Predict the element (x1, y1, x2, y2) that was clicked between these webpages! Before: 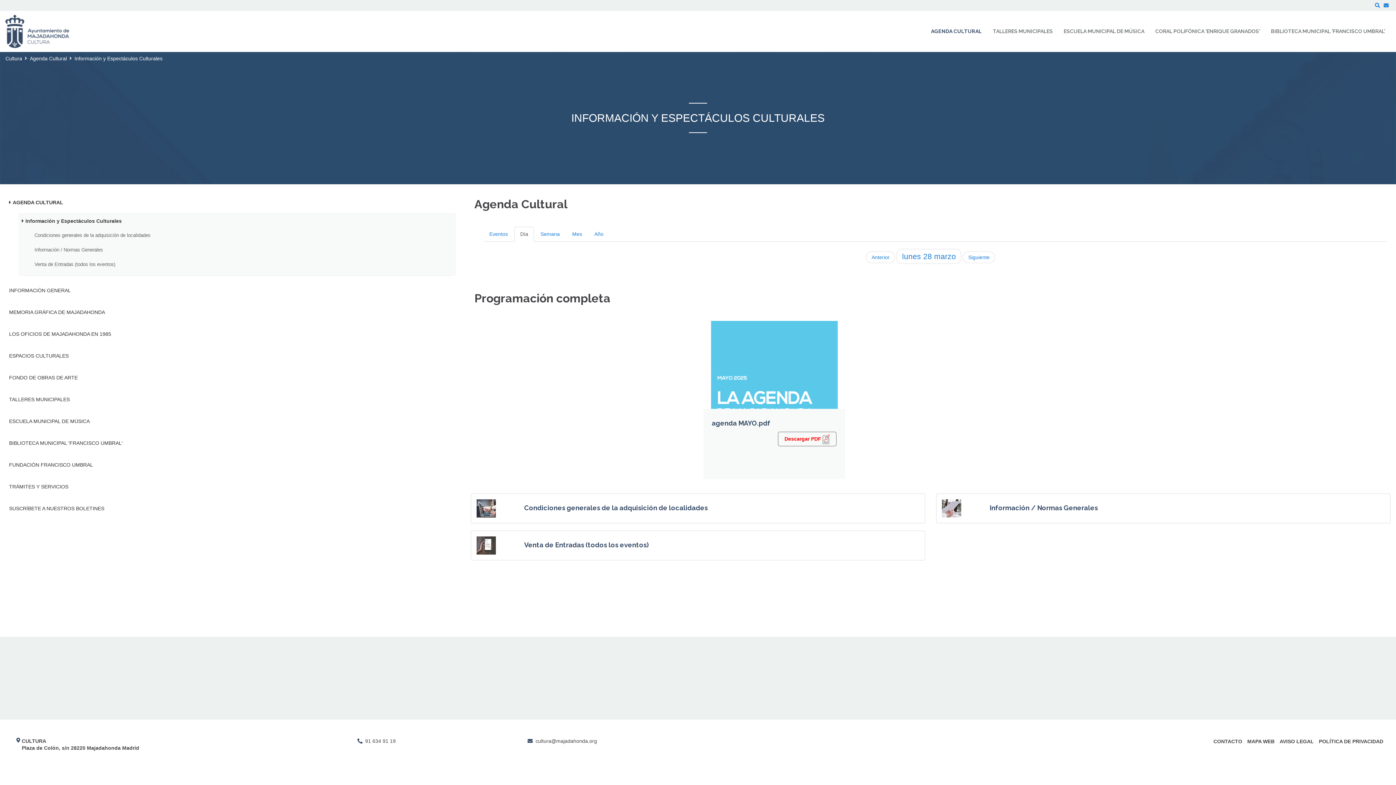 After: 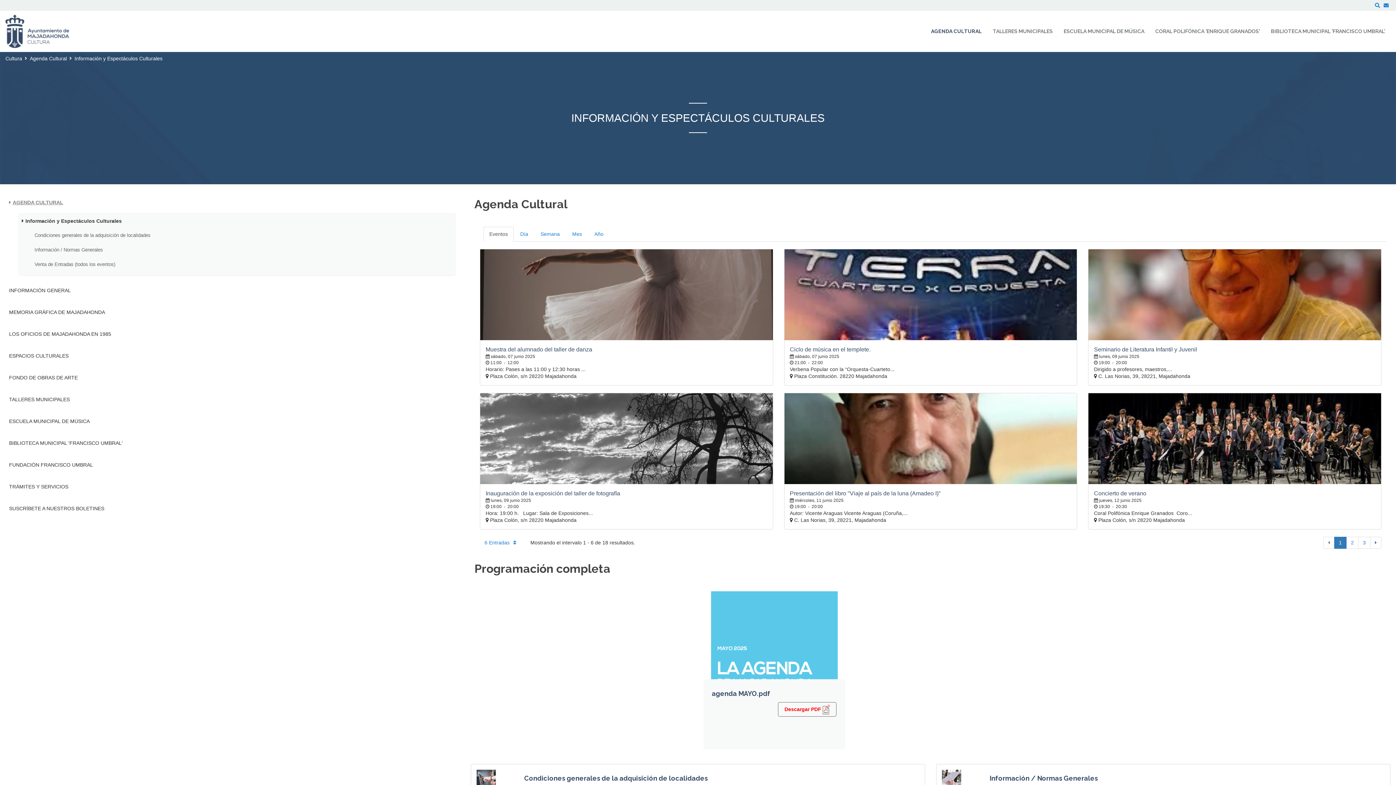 Action: bbox: (9, 195, 63, 209) label: AGENDA CULTURAL